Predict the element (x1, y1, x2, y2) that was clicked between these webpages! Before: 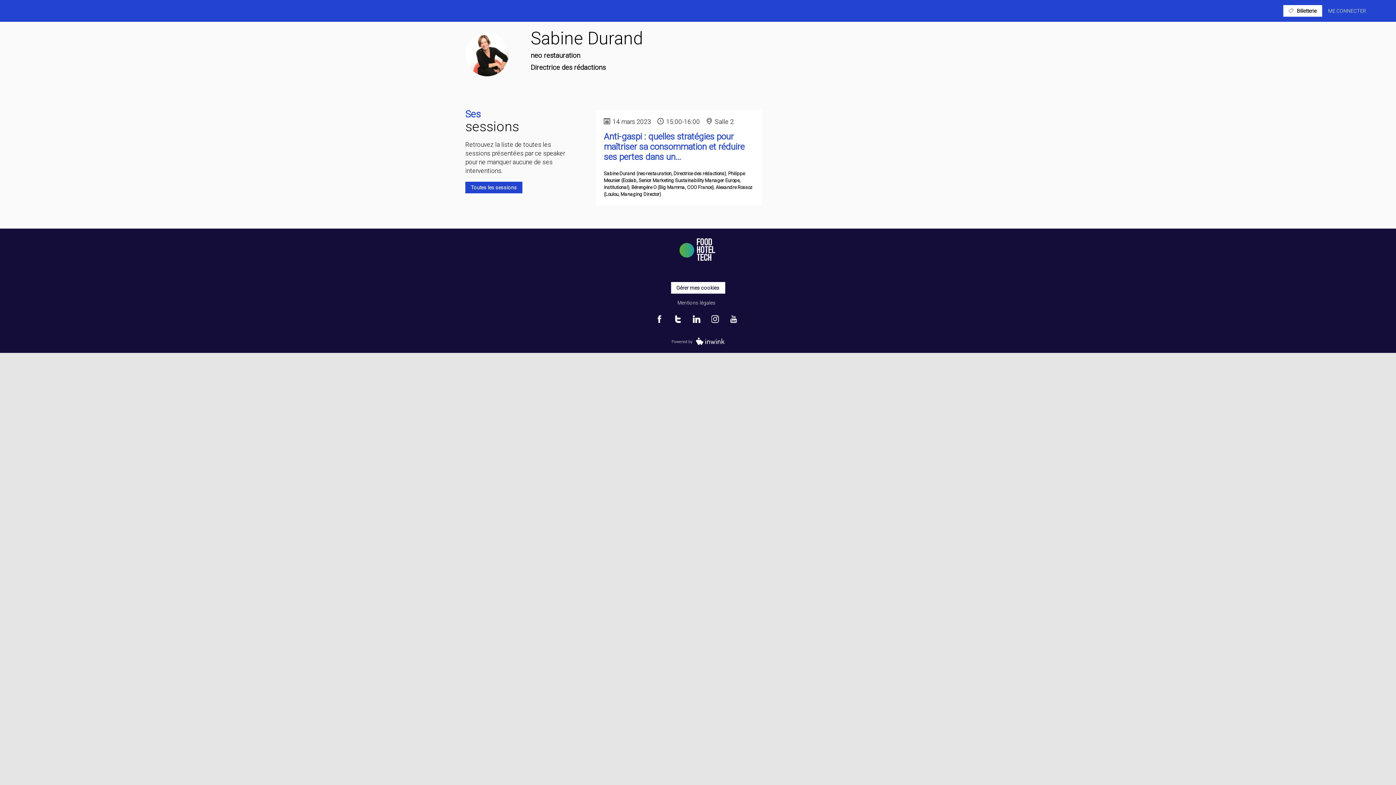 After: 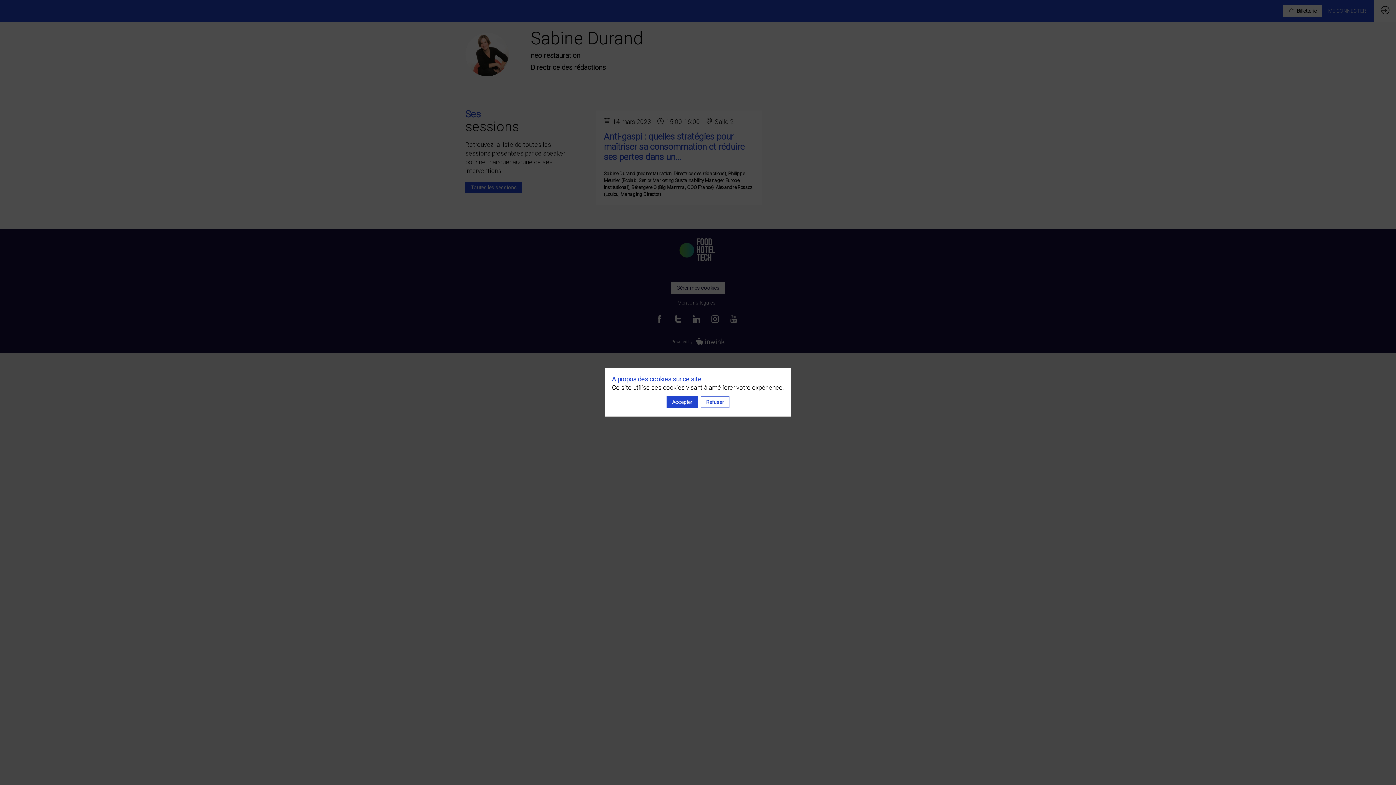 Action: bbox: (674, 314, 682, 323)